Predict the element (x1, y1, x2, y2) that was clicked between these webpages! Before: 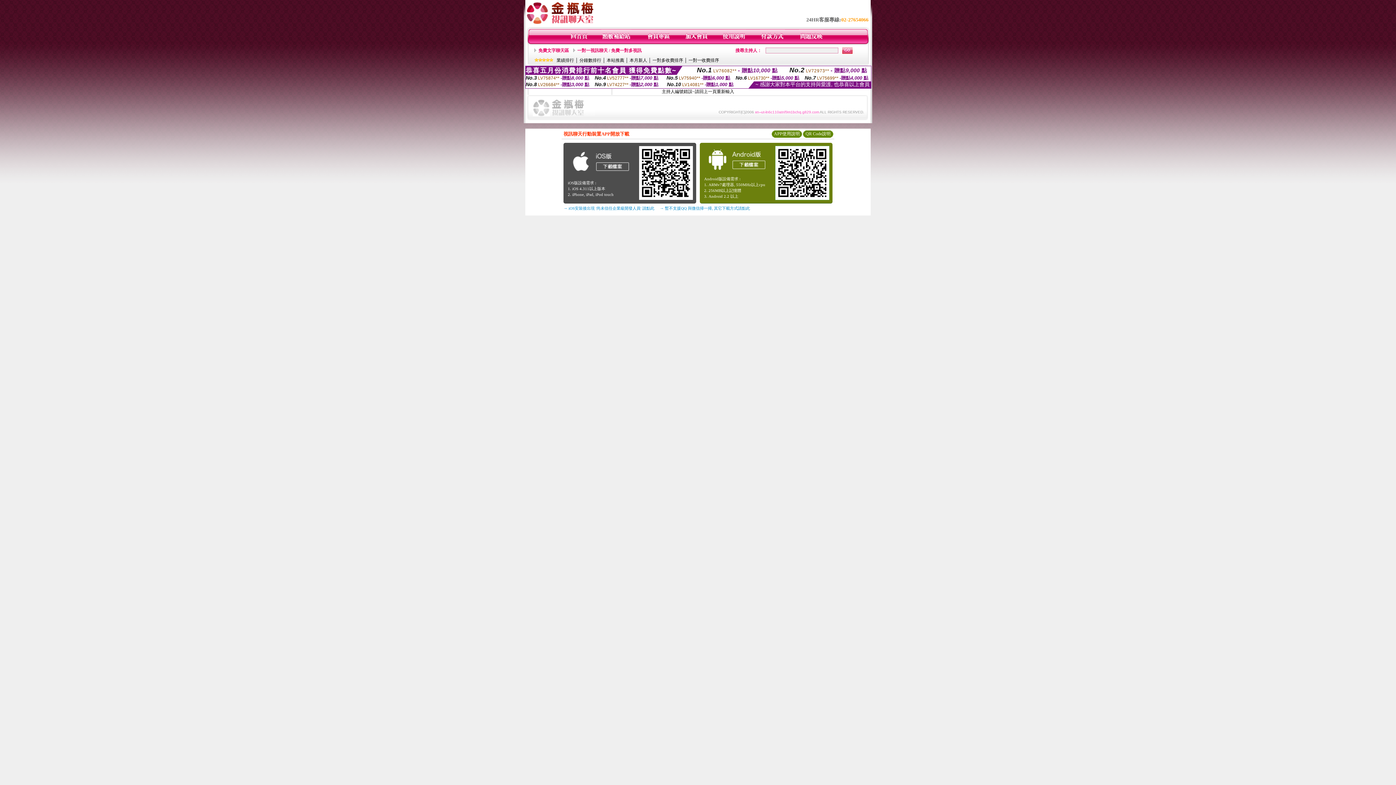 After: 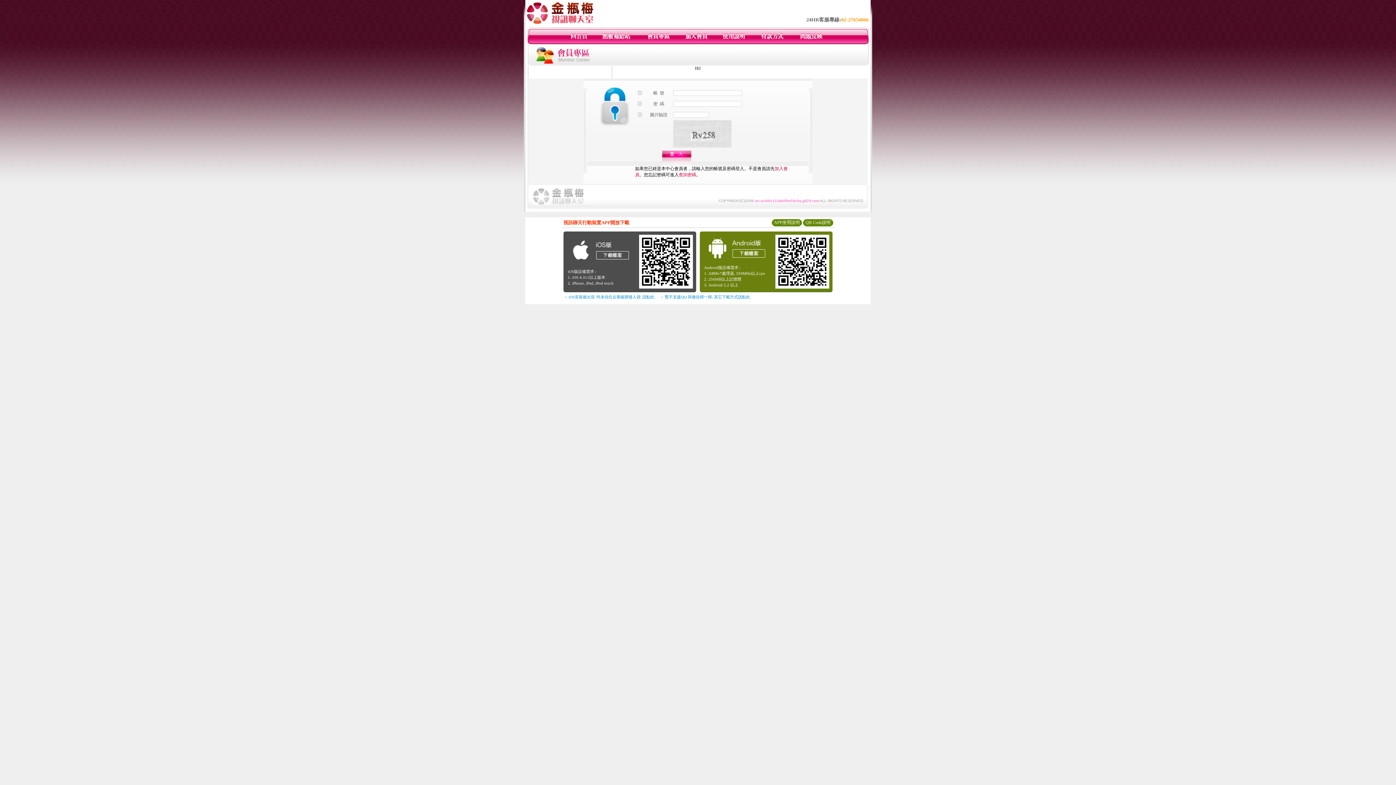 Action: bbox: (799, 40, 824, 45)